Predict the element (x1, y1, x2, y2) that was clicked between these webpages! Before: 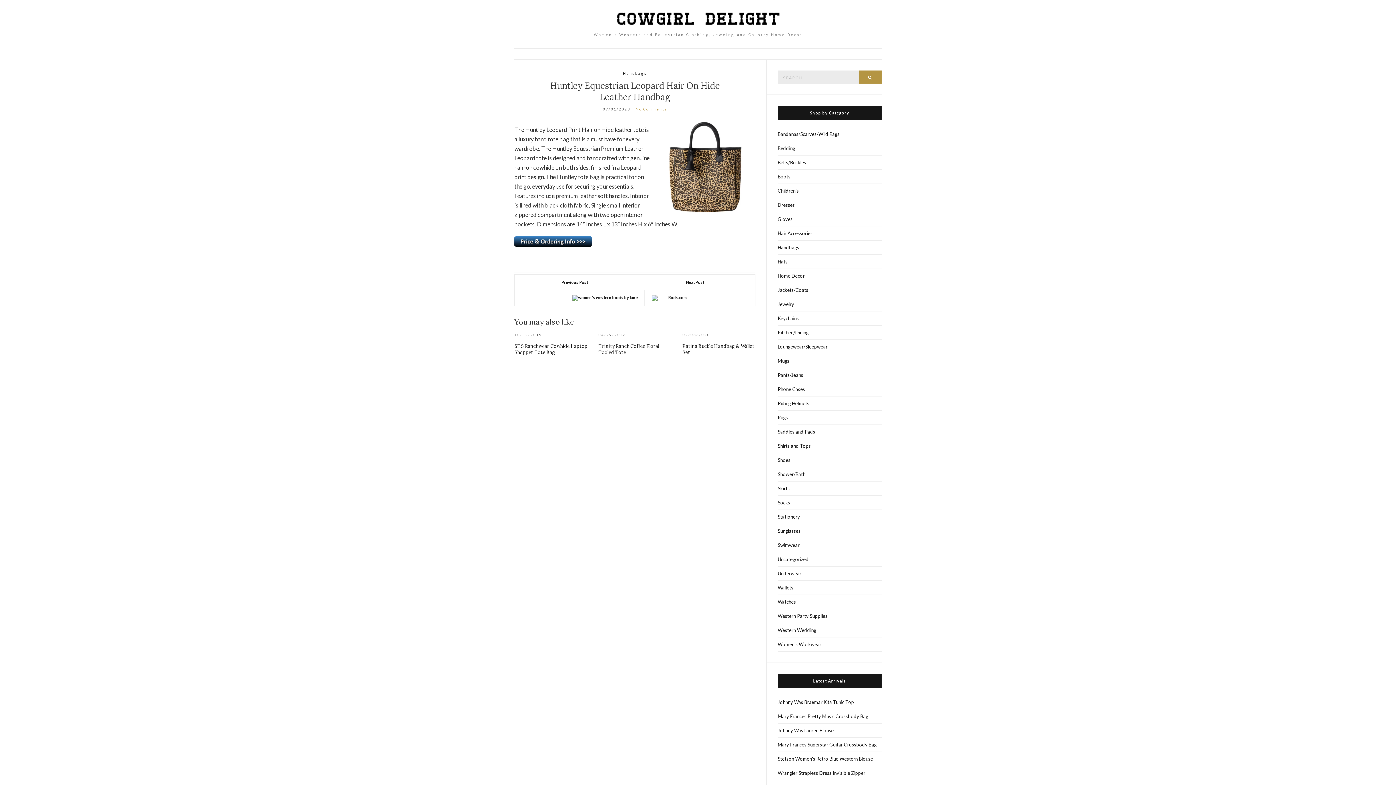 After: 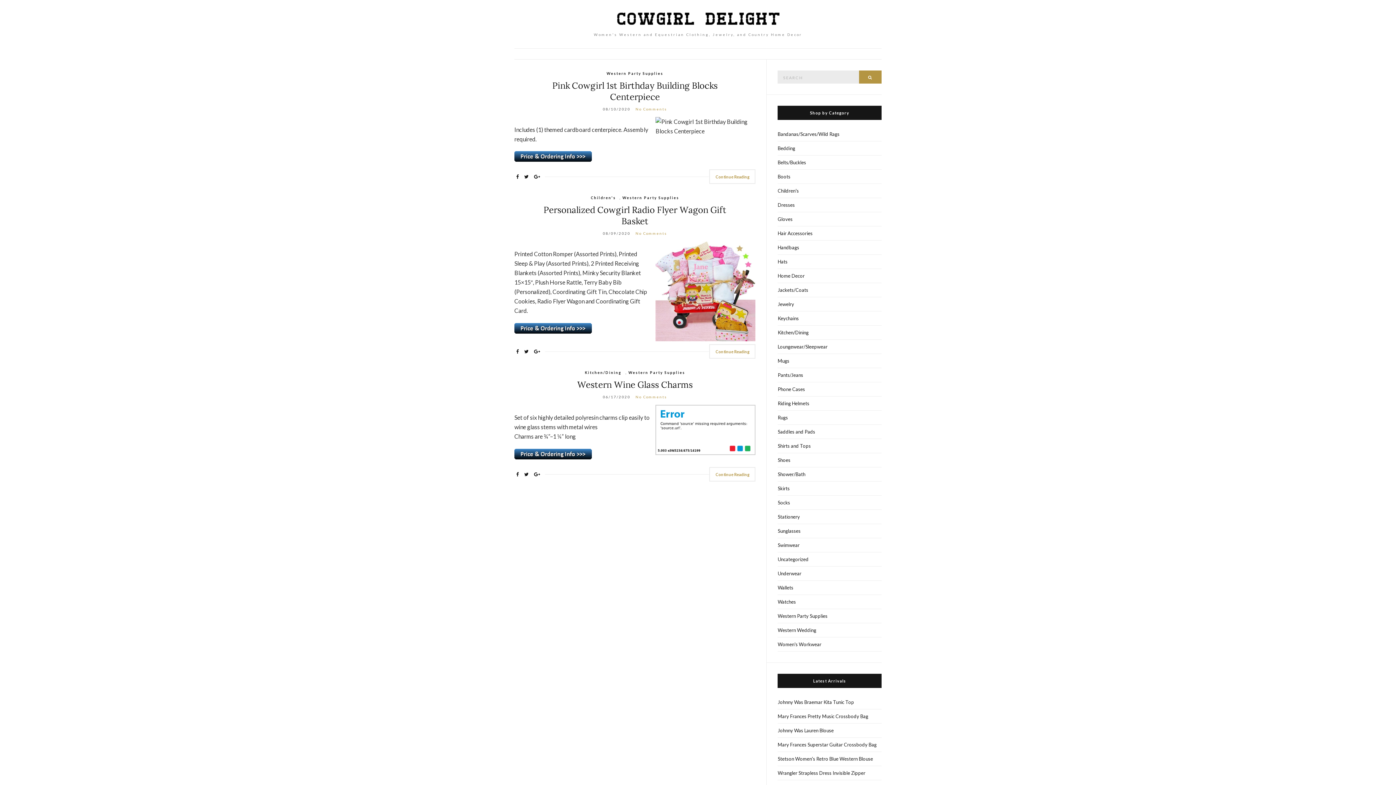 Action: label: Western Party Supplies bbox: (777, 609, 881, 623)